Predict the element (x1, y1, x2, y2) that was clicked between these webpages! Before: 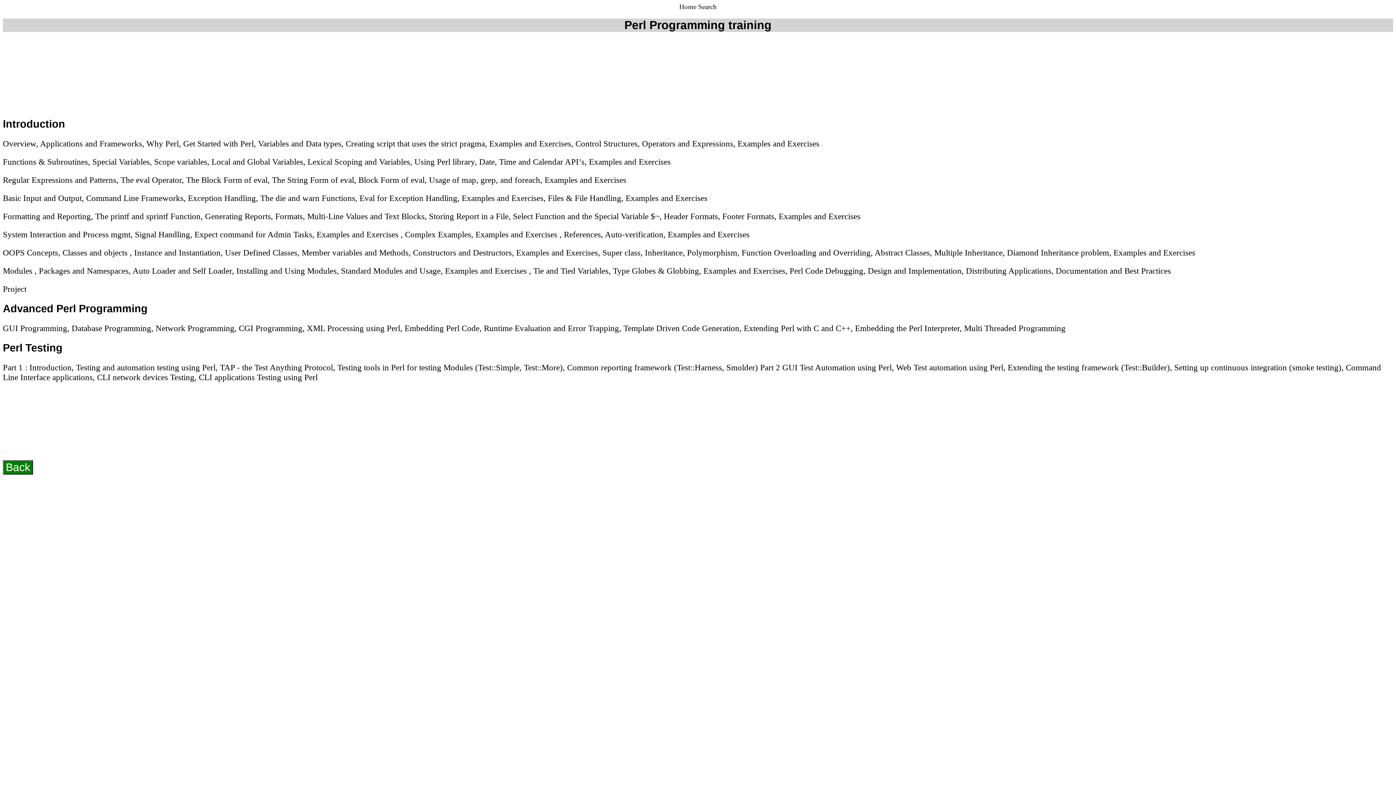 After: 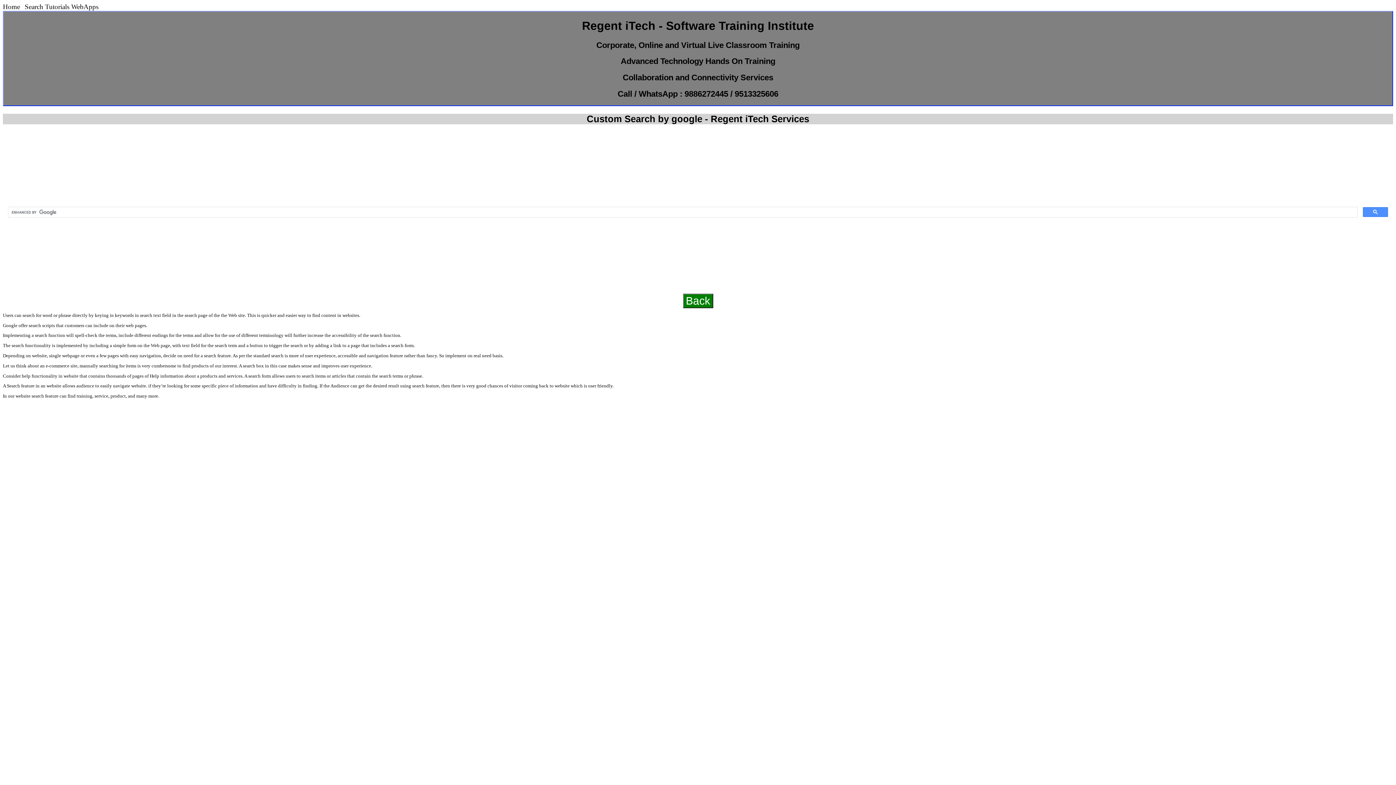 Action: bbox: (698, 2, 716, 10) label: Search